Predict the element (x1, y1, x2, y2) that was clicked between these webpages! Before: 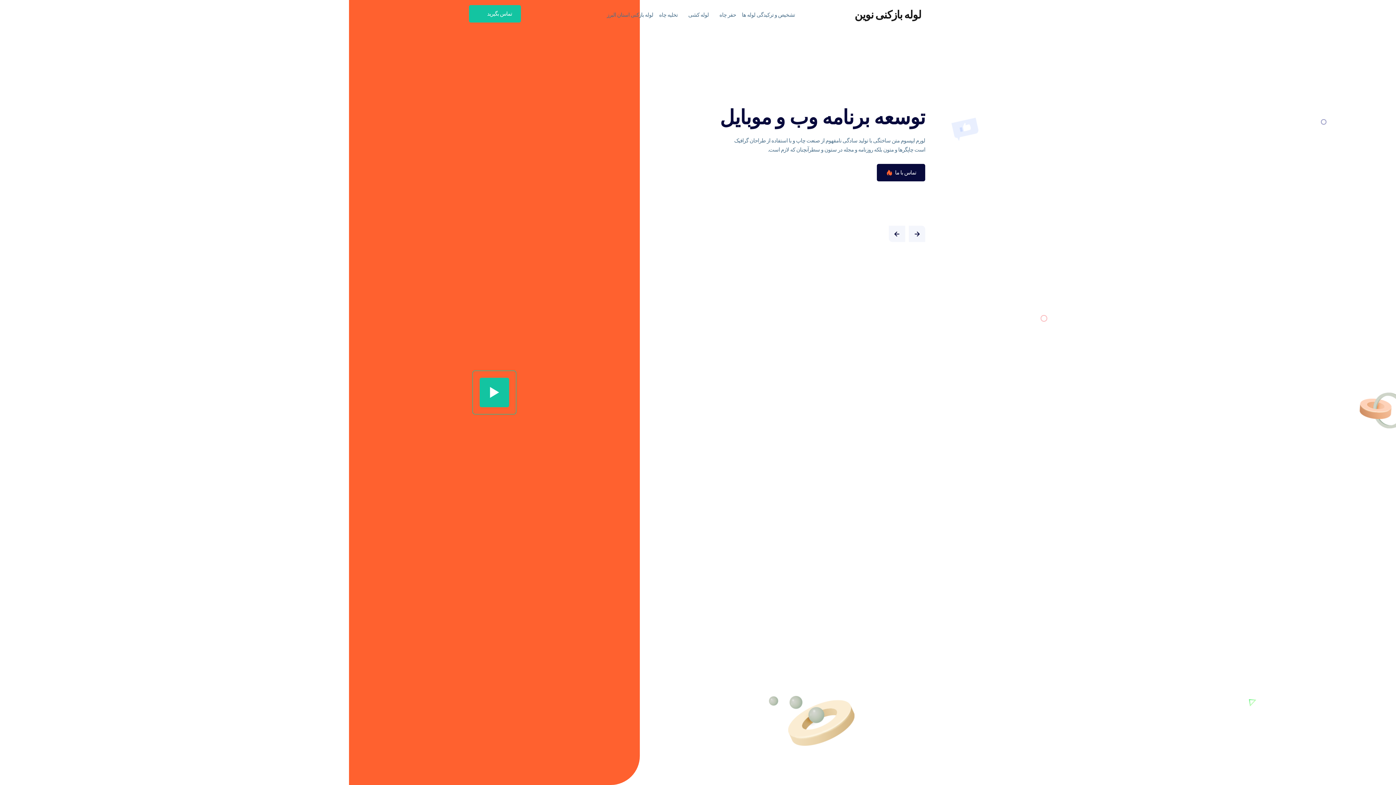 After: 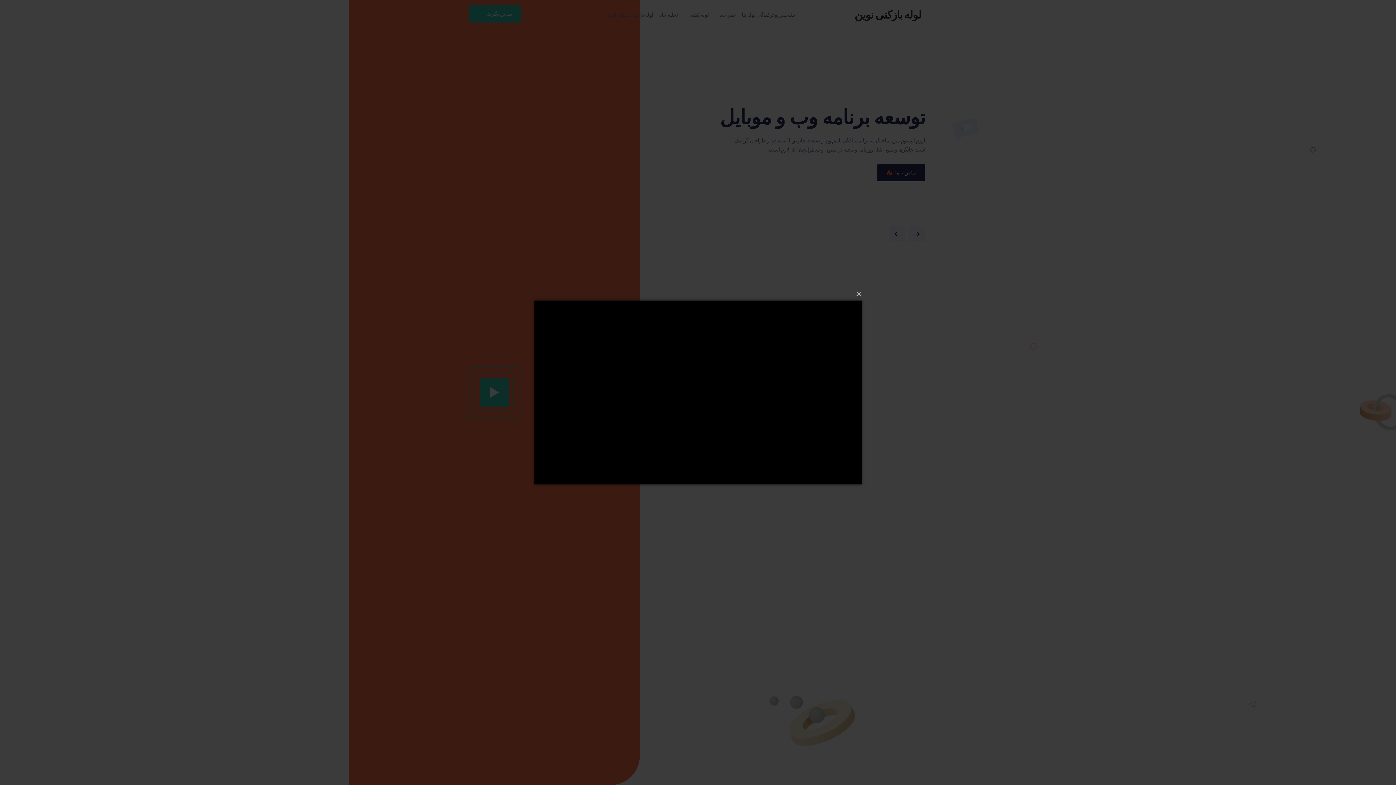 Action: bbox: (480, 378, 509, 407)